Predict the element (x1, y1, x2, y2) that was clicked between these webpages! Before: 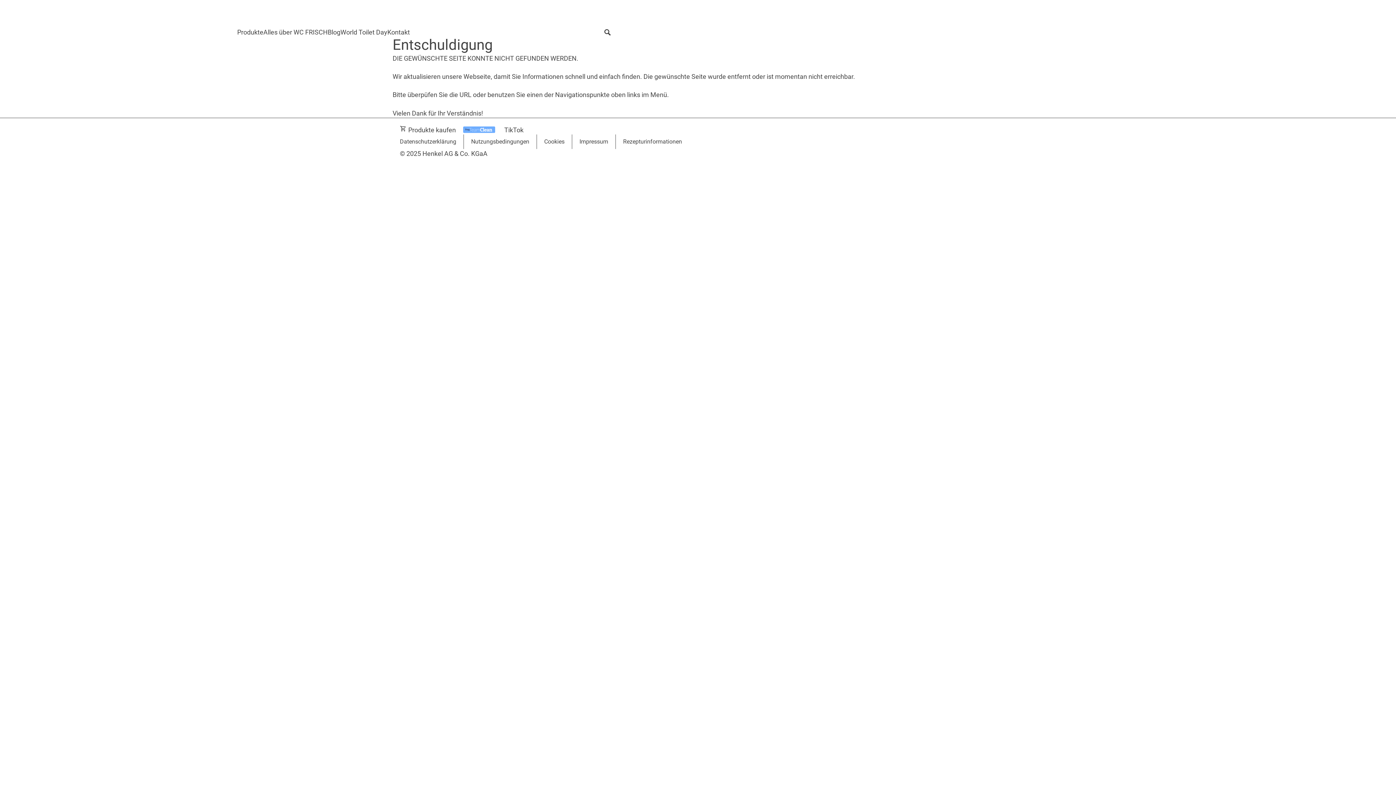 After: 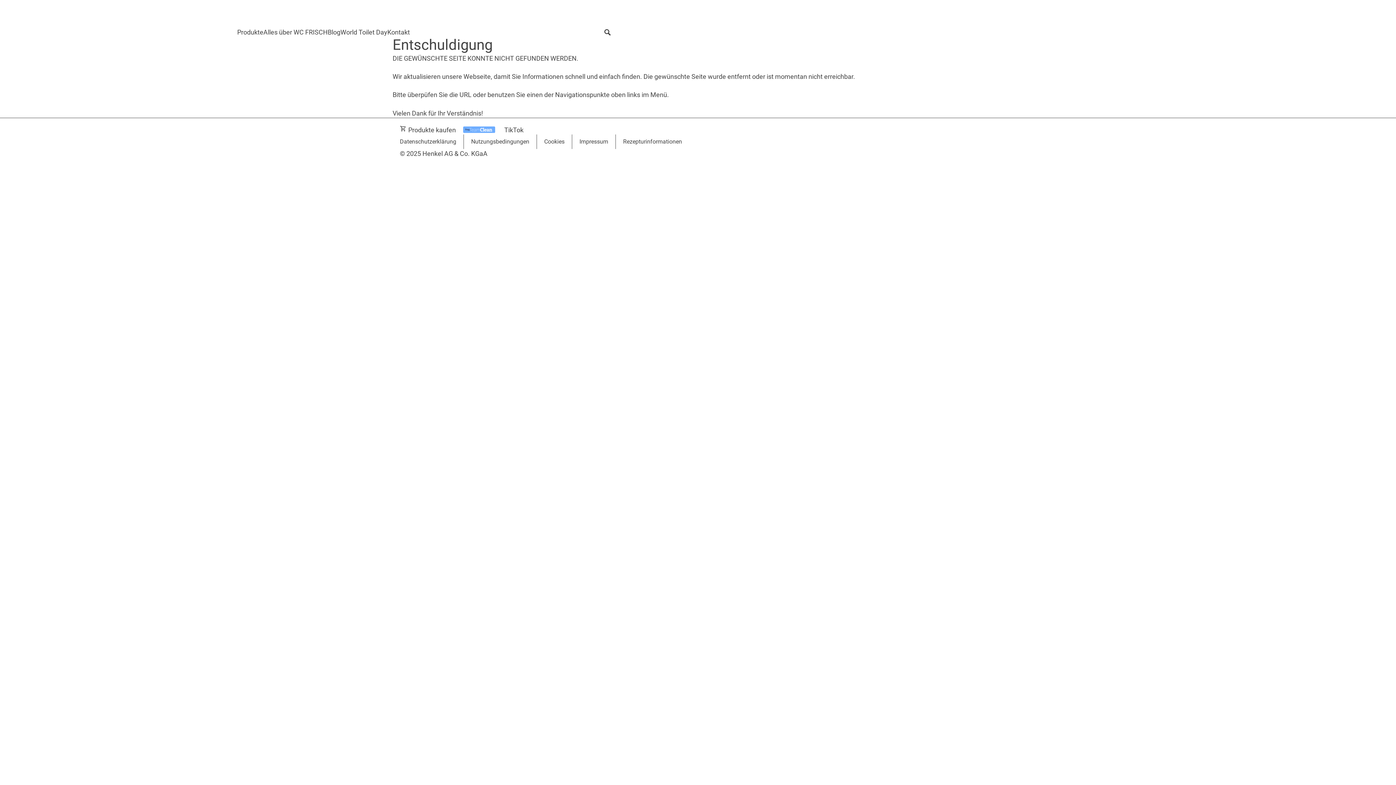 Action: bbox: (463, 126, 495, 133)